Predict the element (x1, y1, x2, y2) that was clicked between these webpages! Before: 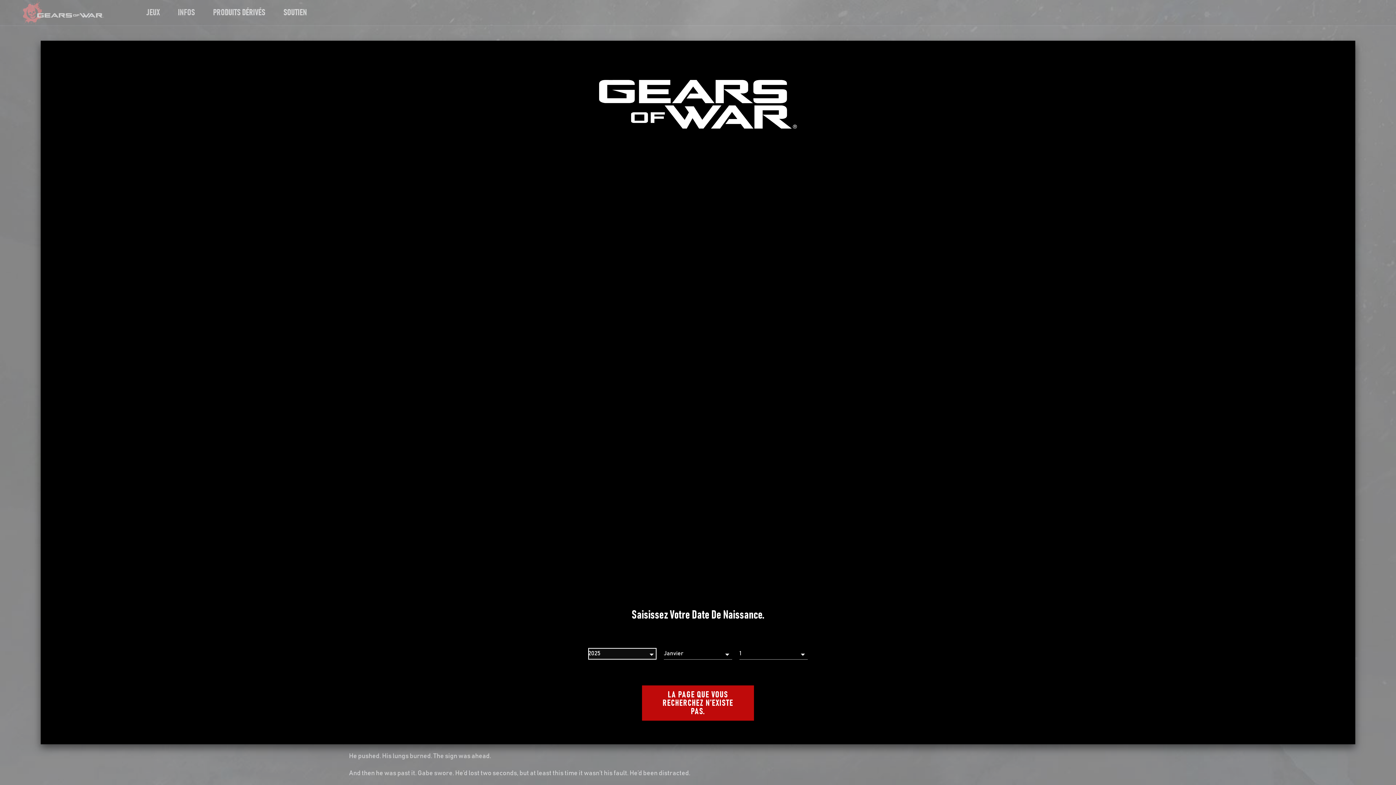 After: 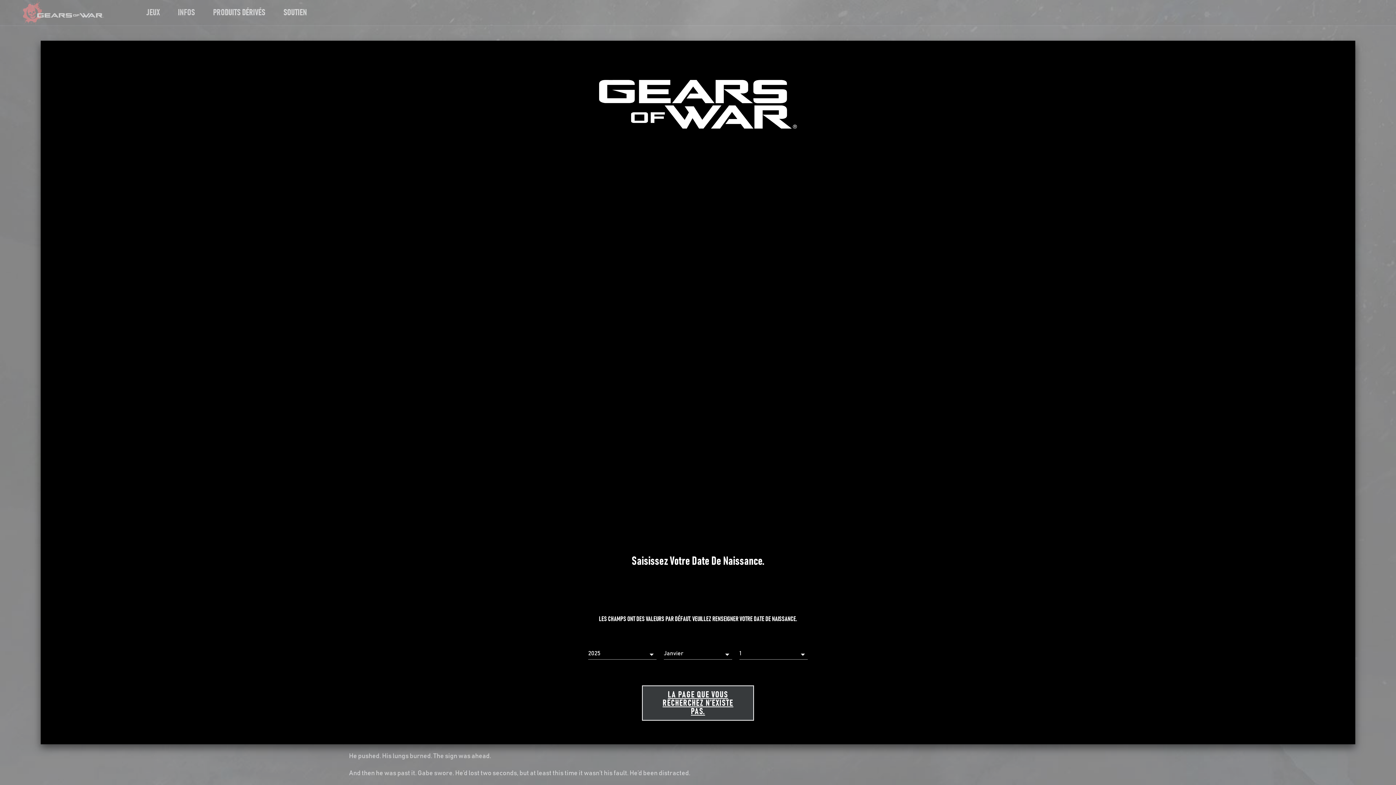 Action: bbox: (642, 685, 754, 721) label: LA PAGE QUE VOUS RECHERCHEZ N’EXISTE PAS.